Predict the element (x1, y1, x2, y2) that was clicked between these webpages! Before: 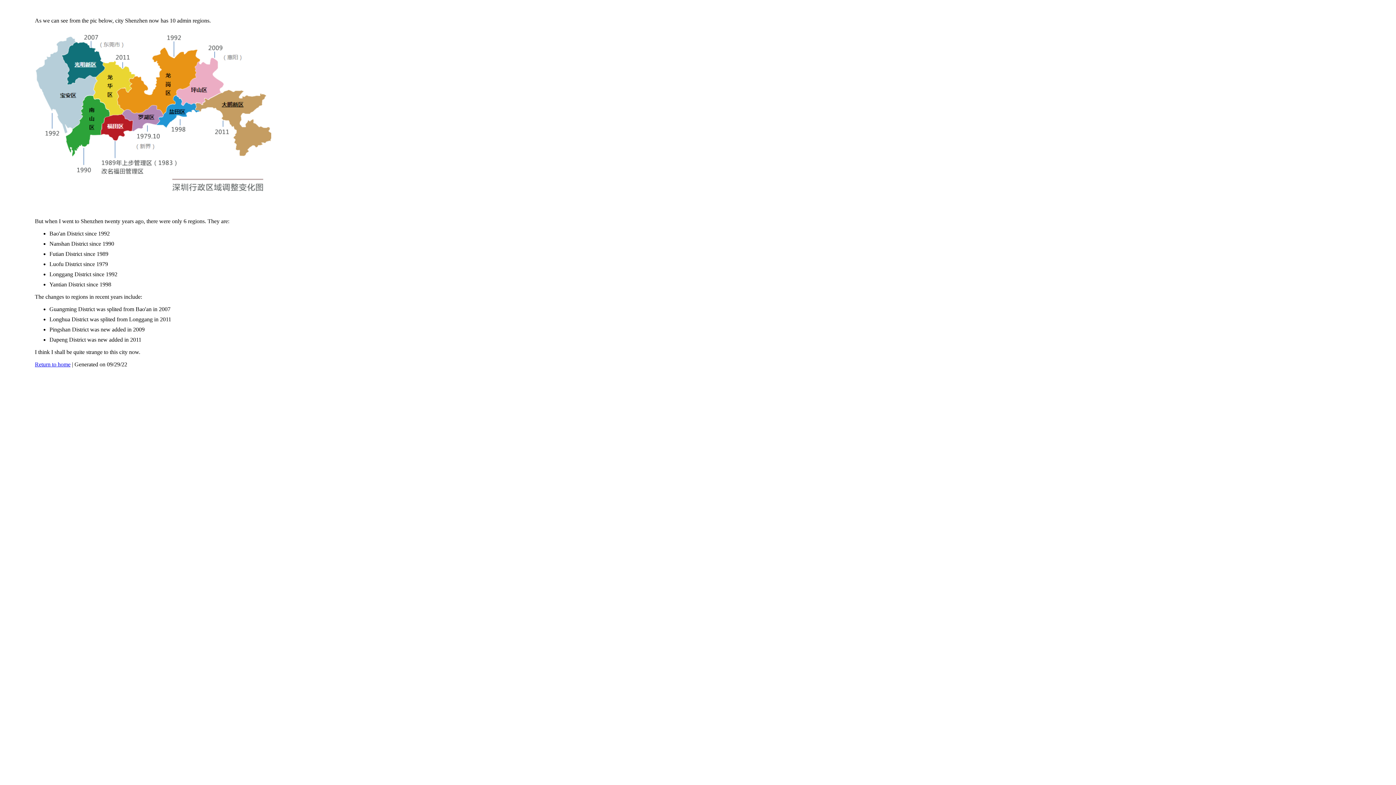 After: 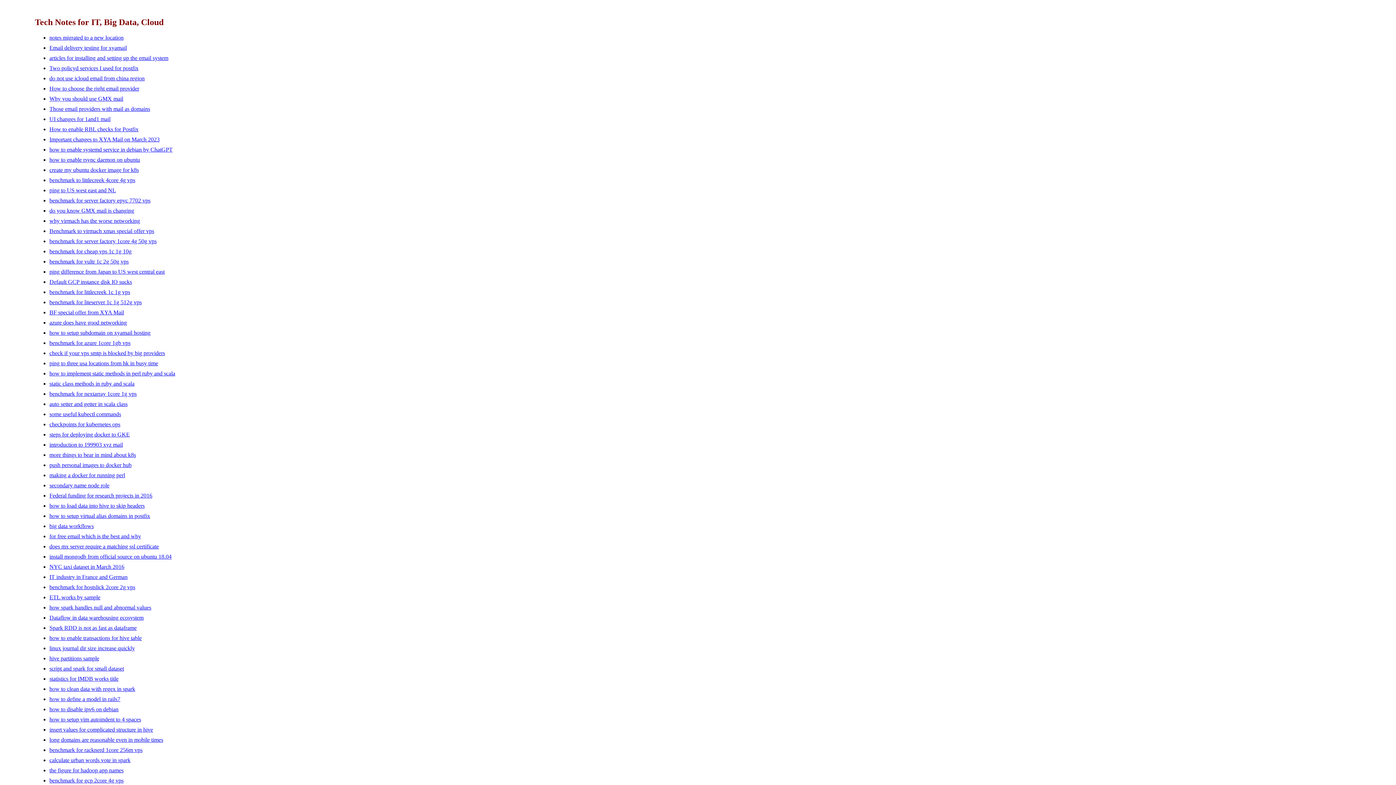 Action: label: Return to home bbox: (34, 361, 70, 367)